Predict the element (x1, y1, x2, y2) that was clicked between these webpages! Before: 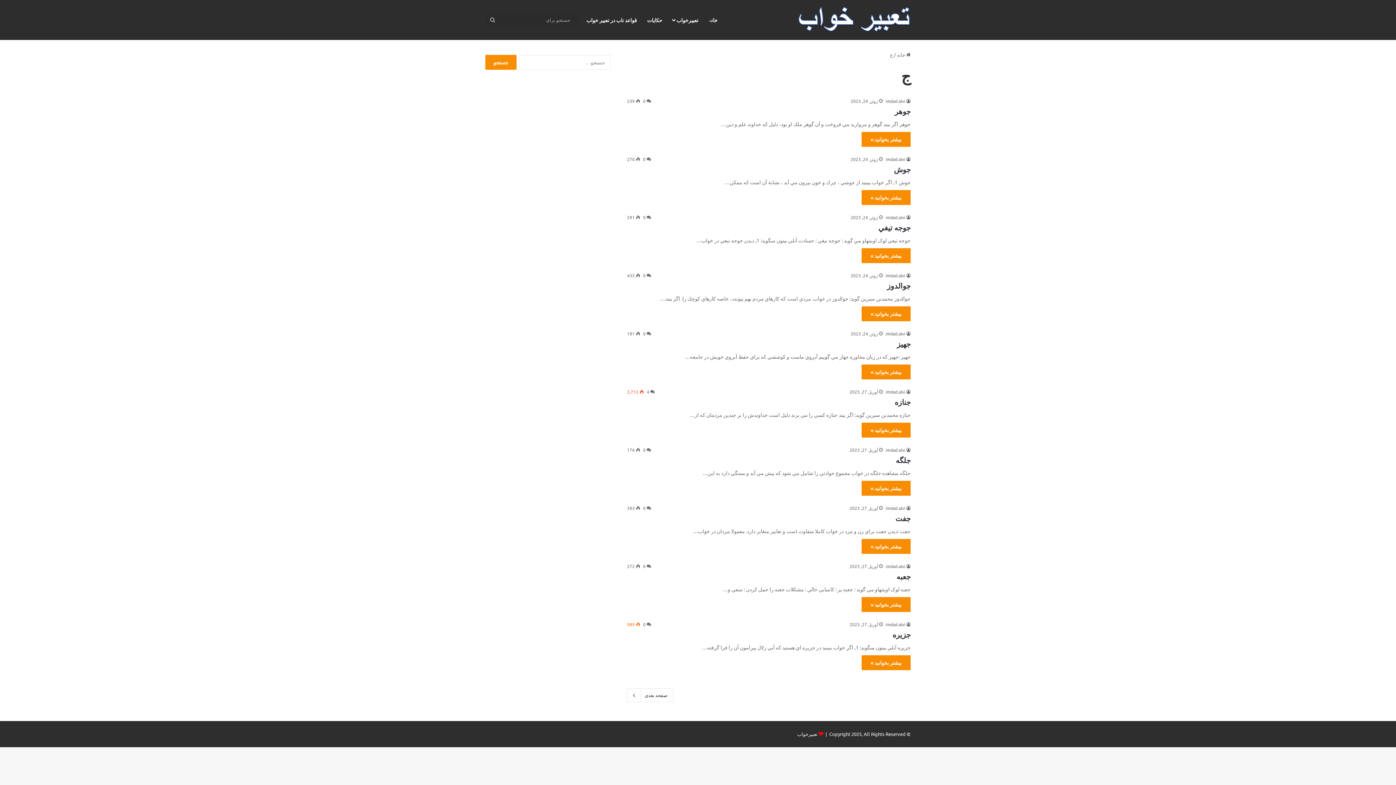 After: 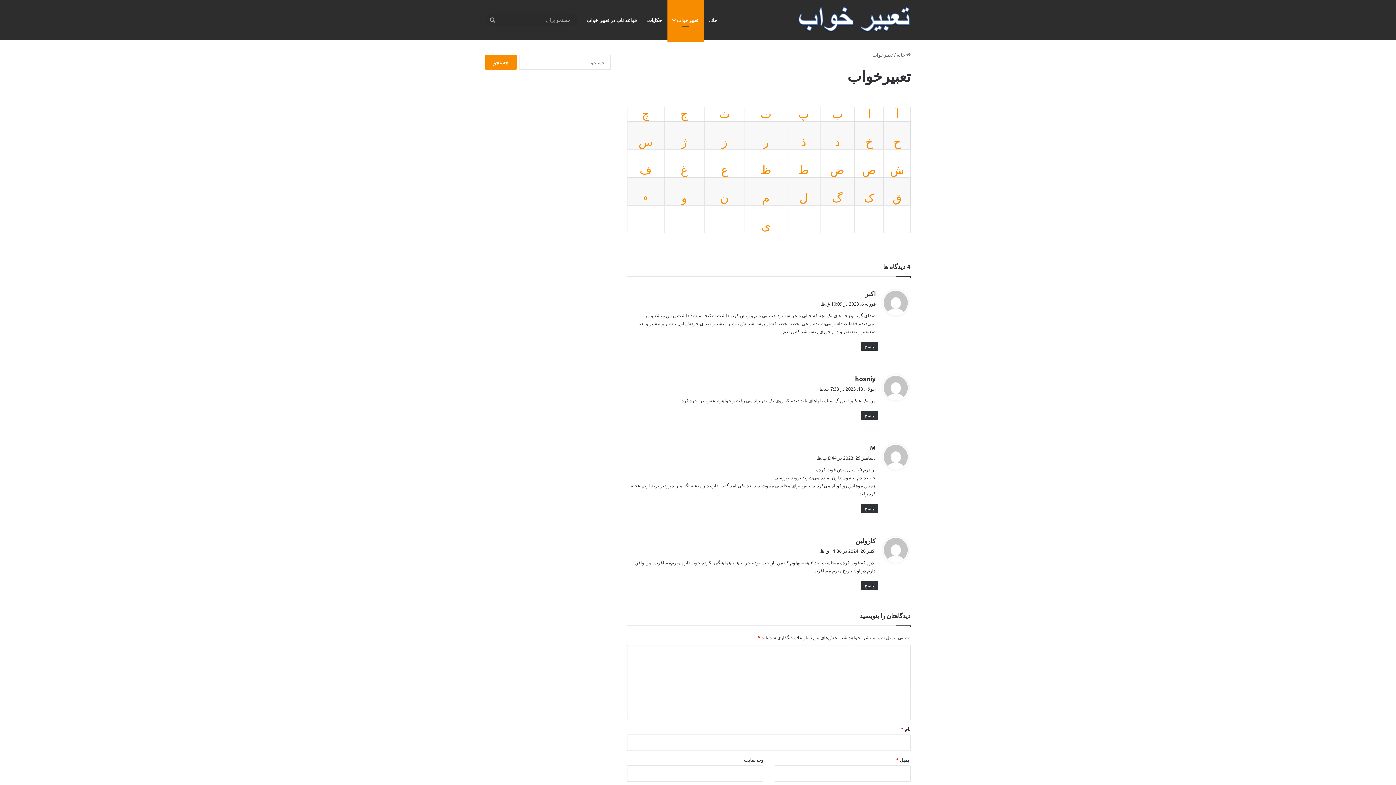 Action: label: تعبیرخواب bbox: (667, 0, 704, 40)